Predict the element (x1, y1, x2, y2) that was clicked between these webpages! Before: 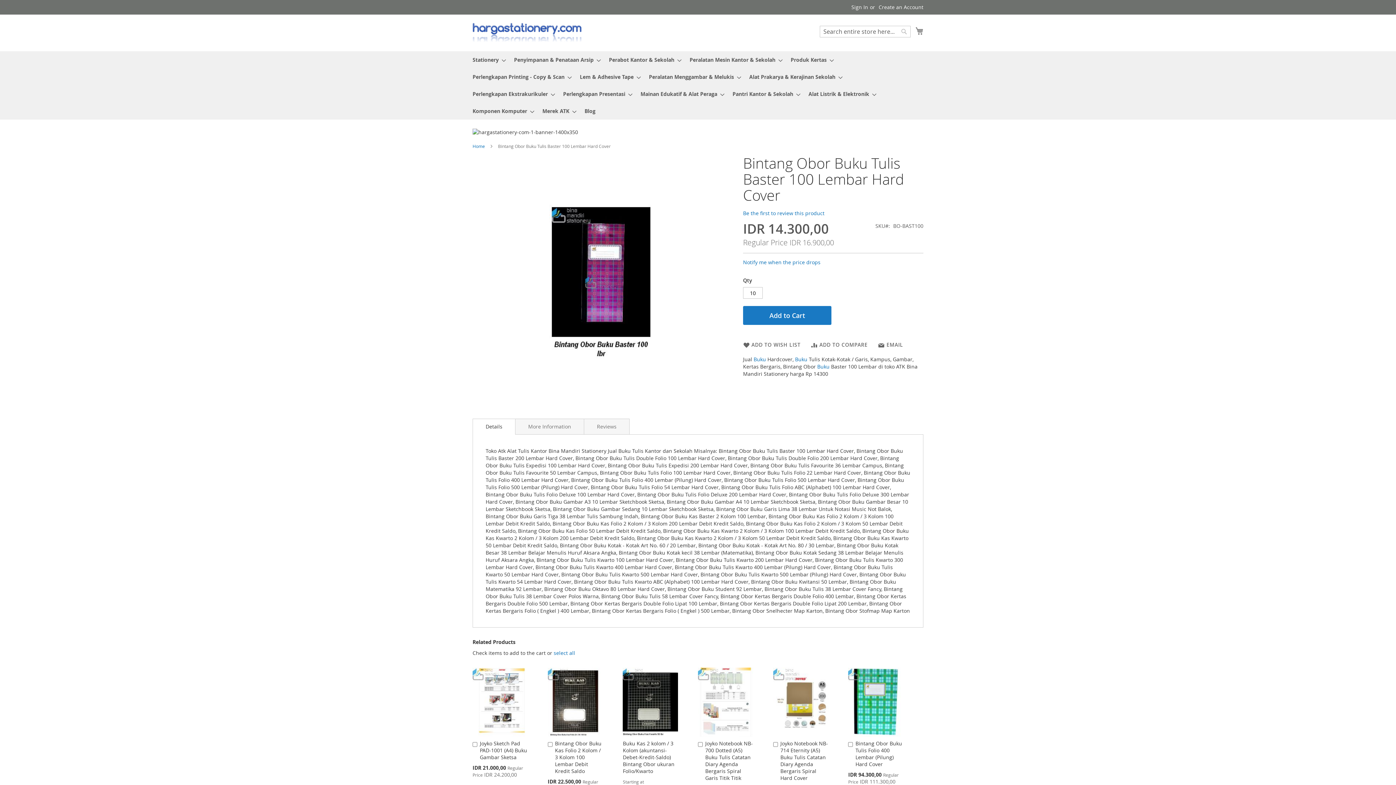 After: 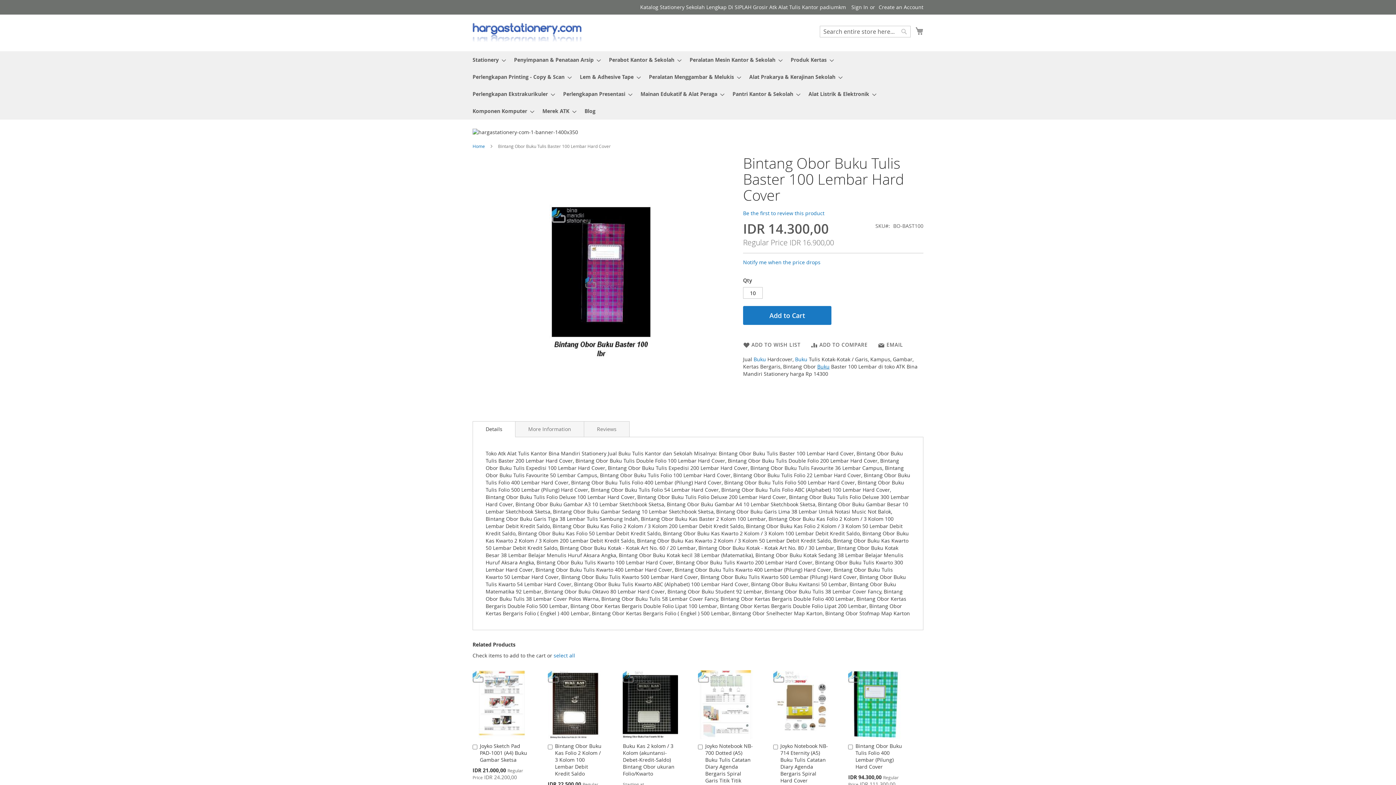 Action: label: Buku bbox: (817, 356, 829, 363)